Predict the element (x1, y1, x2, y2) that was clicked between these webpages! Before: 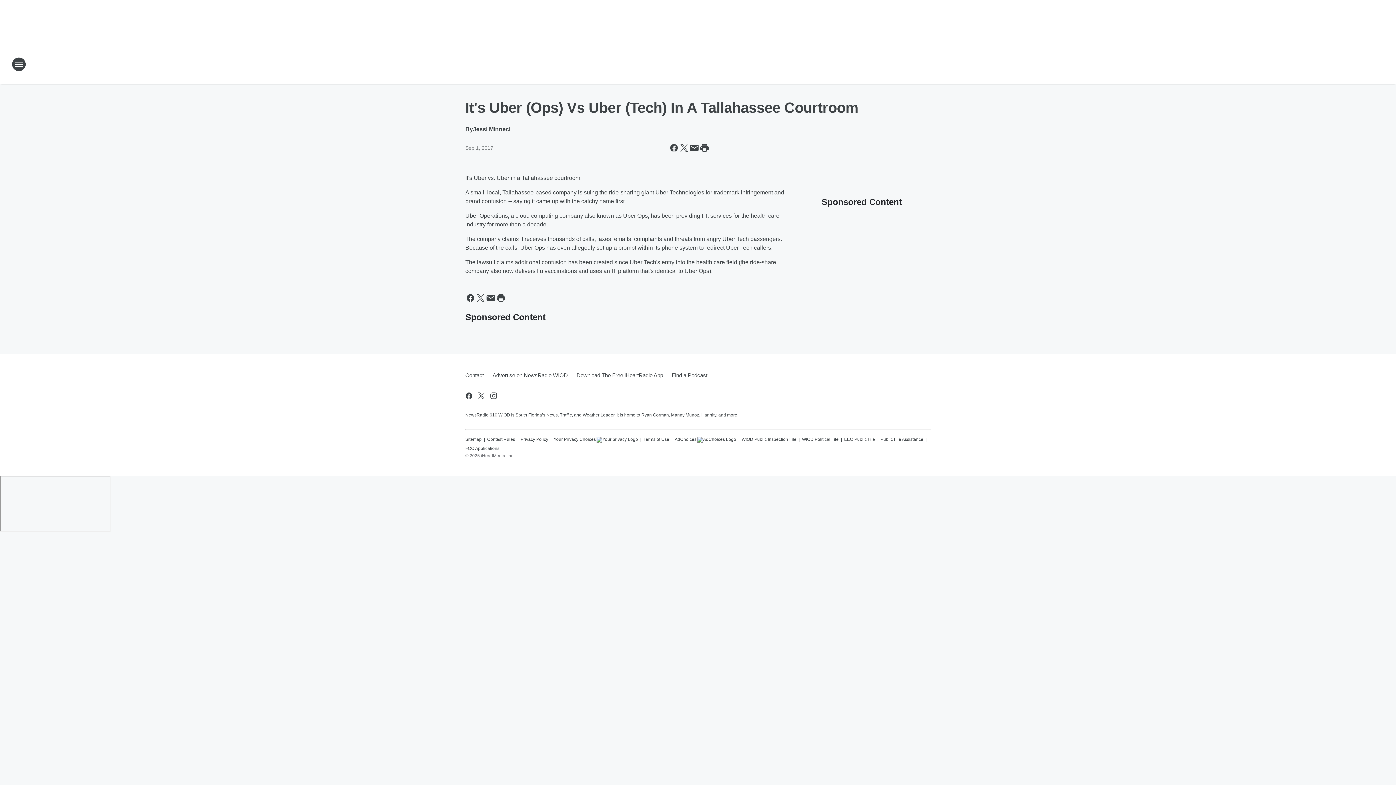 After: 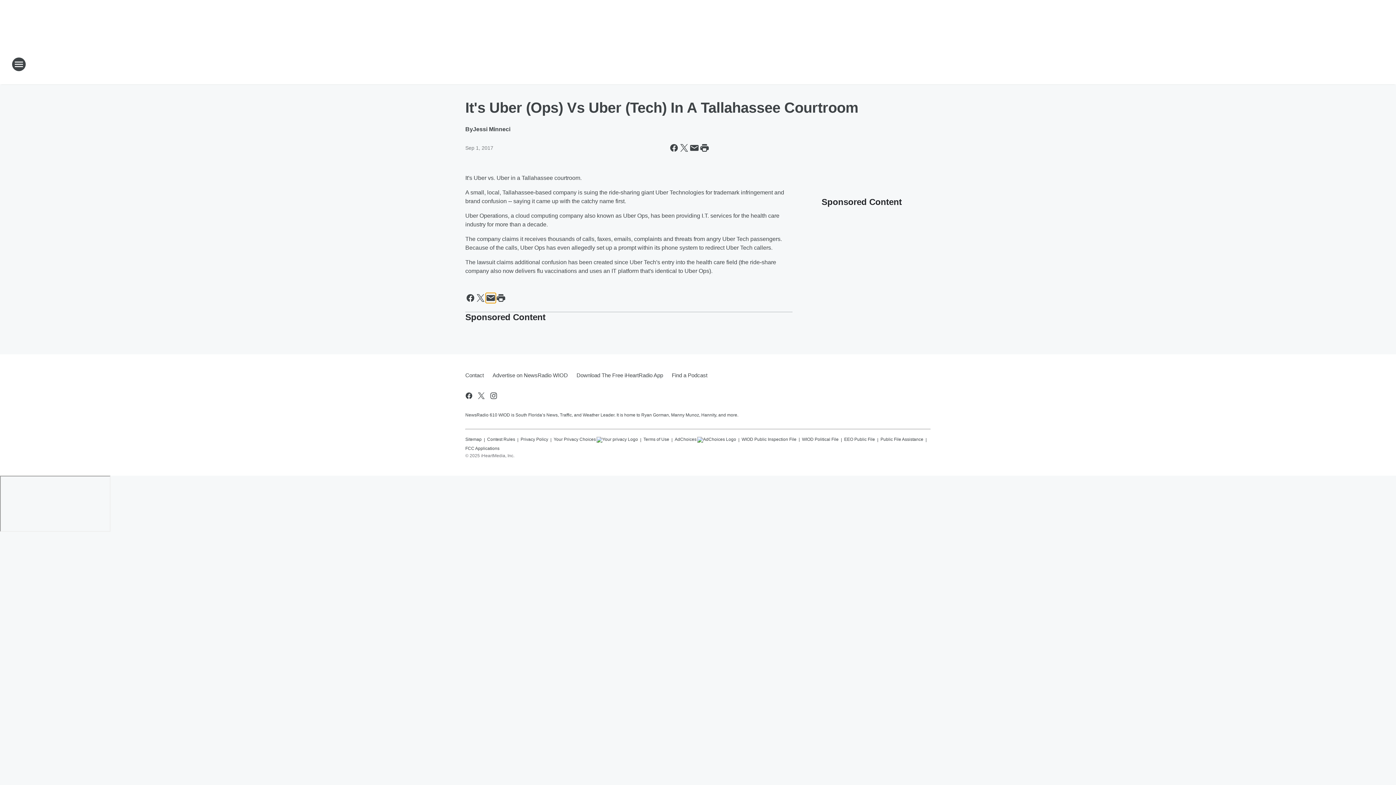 Action: bbox: (485, 293, 496, 303) label: Share this page in Email